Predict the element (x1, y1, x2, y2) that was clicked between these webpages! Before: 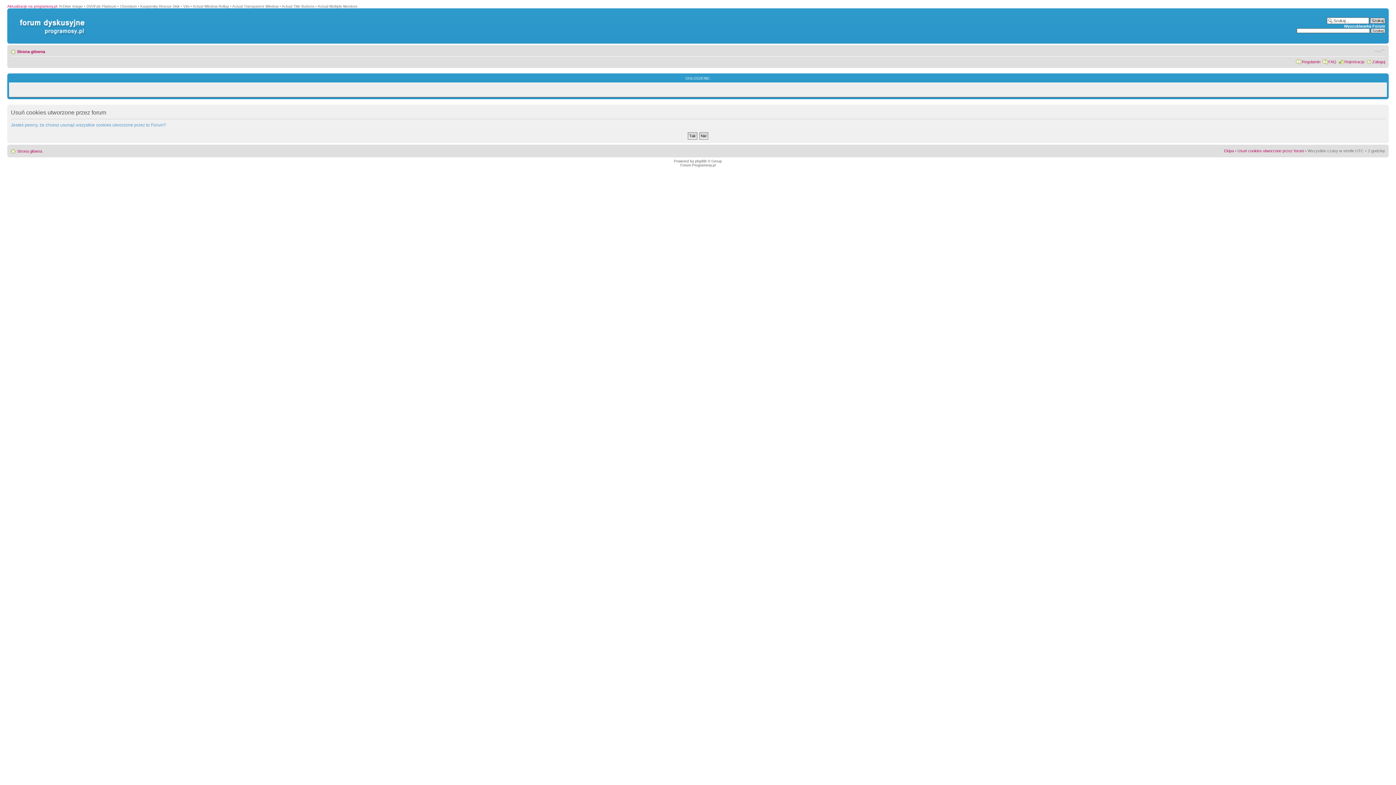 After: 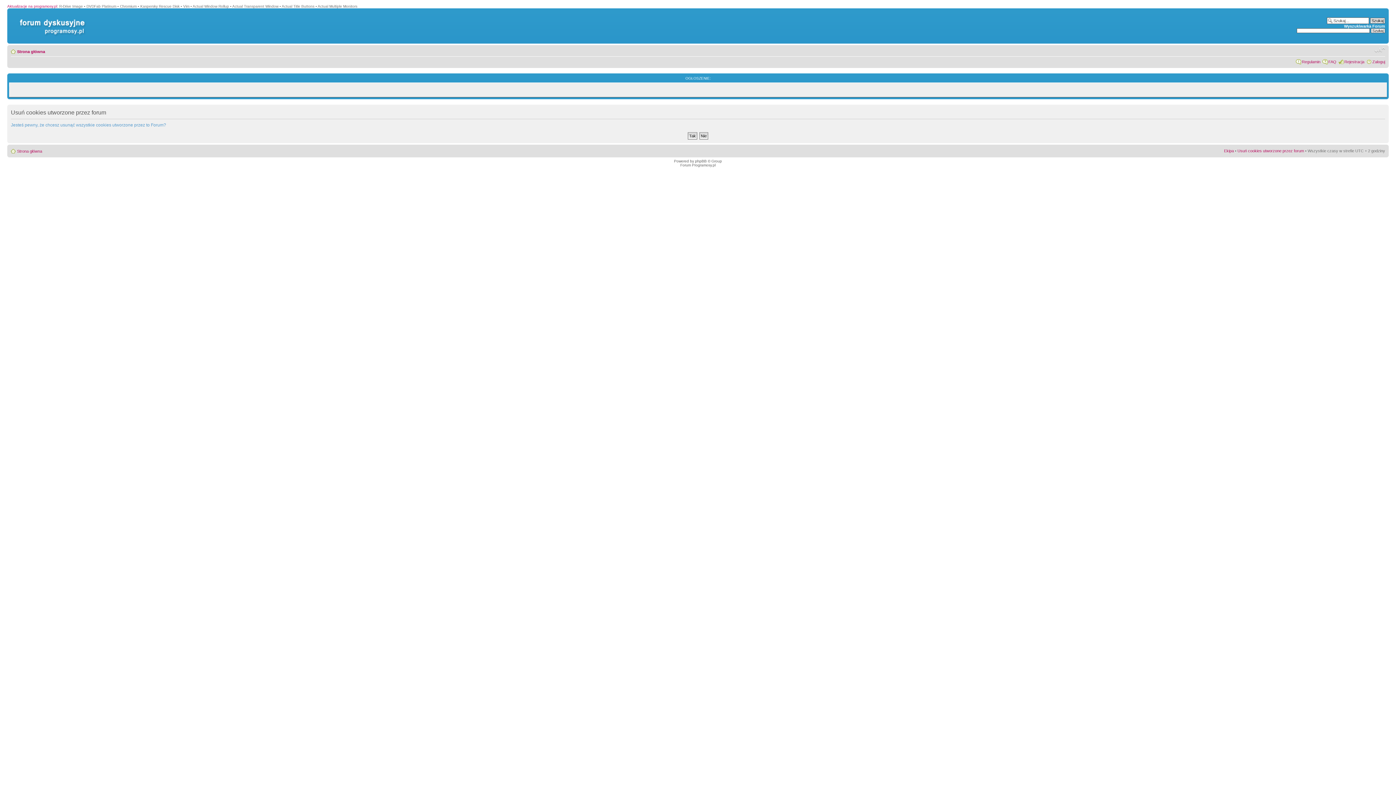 Action: bbox: (1374, 46, 1385, 53) label: Zmień rozmiar czcionki